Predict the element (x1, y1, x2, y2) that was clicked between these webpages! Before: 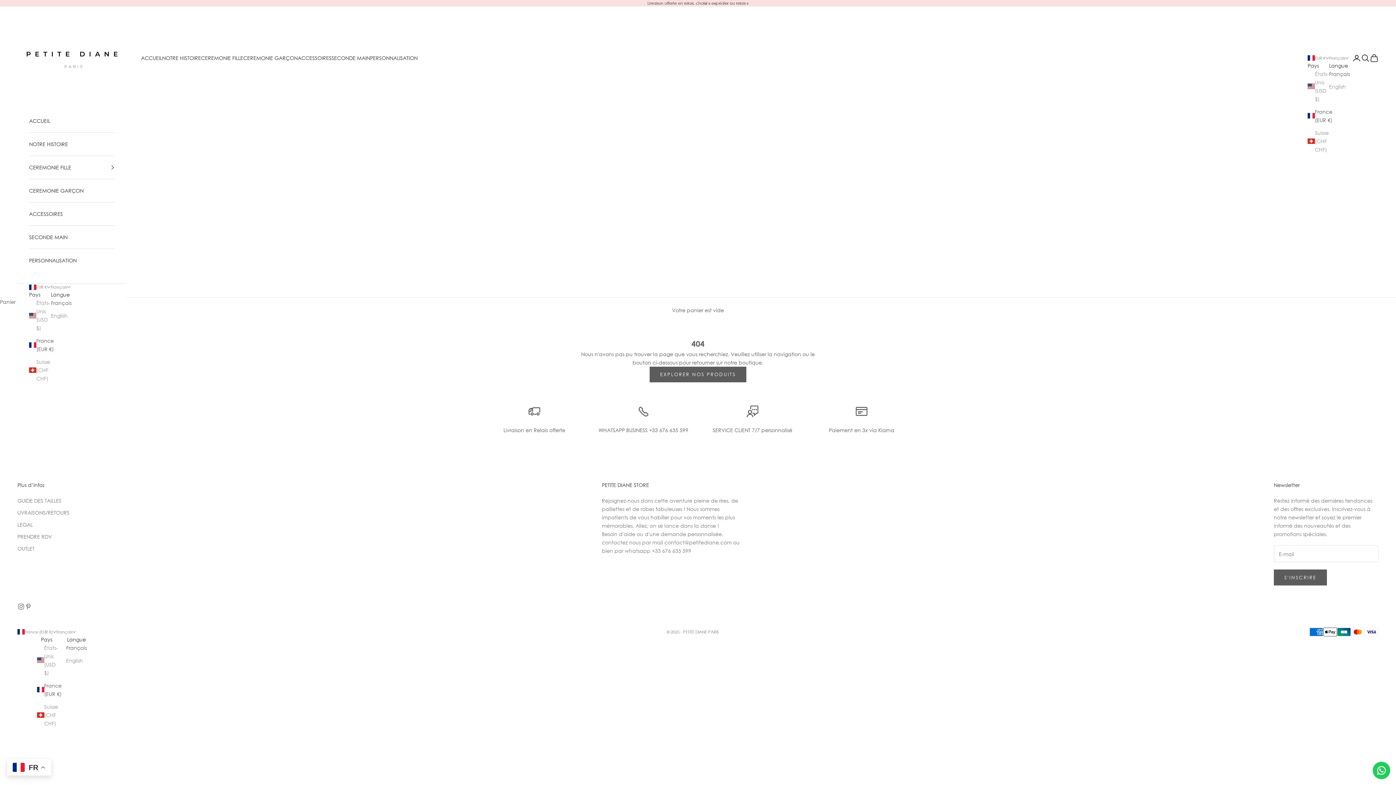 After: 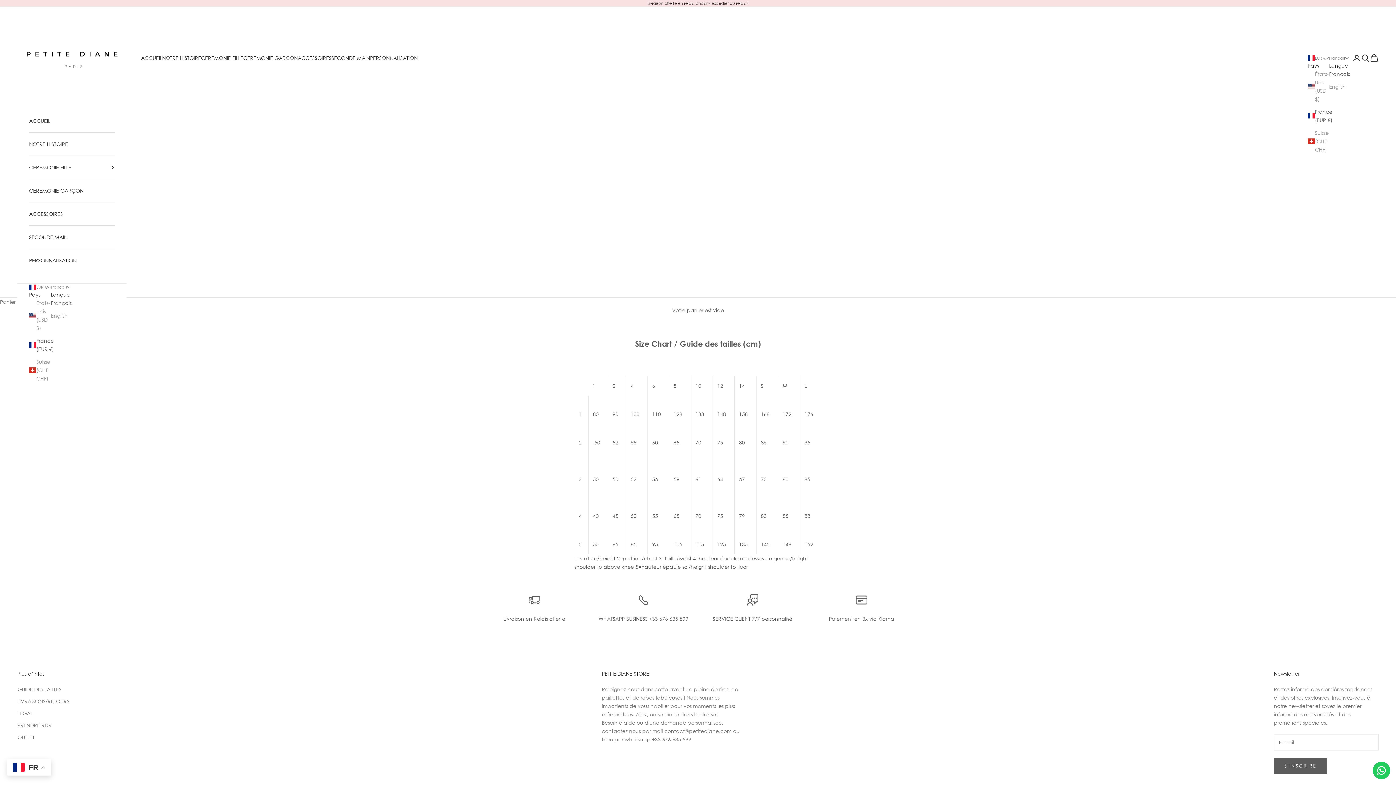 Action: label: GUIDE DES TAILLES bbox: (17, 497, 61, 504)